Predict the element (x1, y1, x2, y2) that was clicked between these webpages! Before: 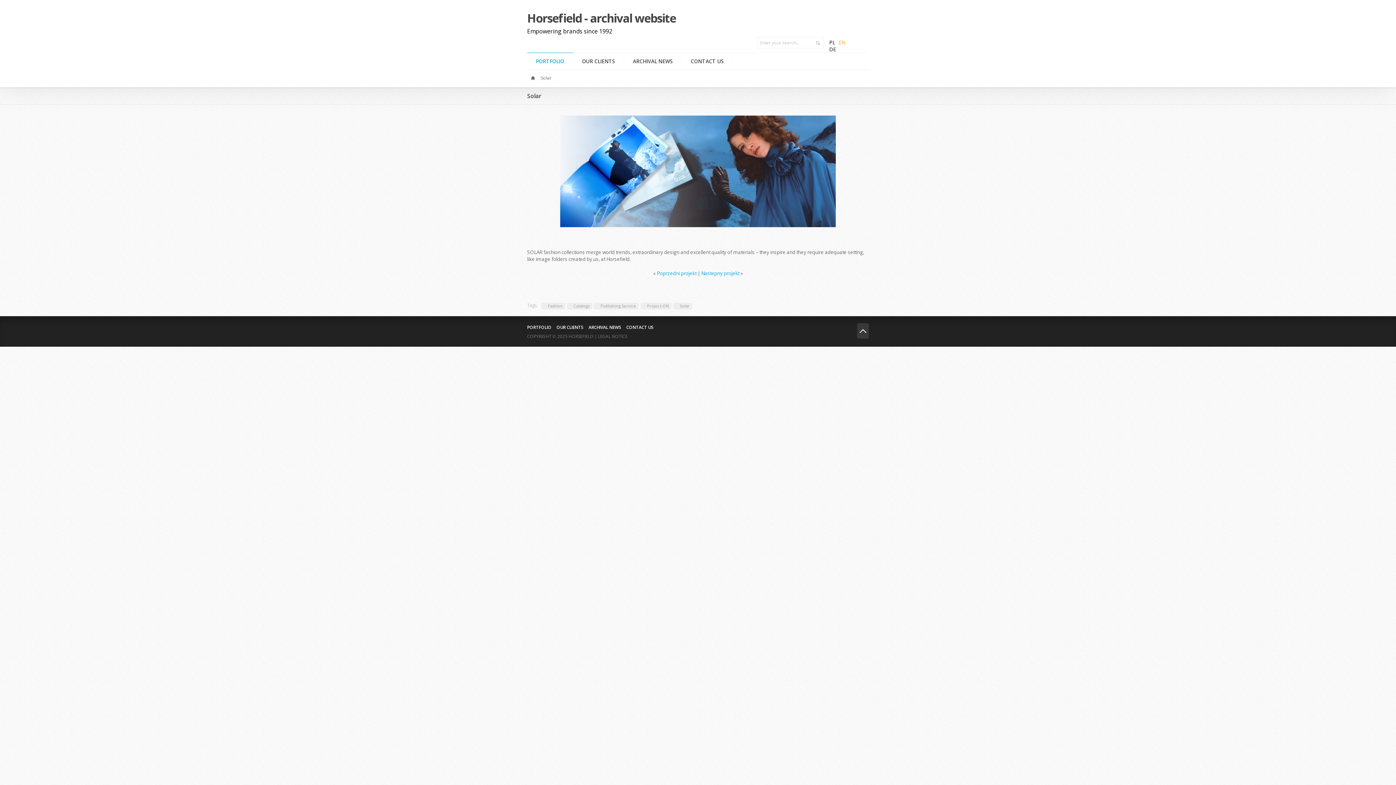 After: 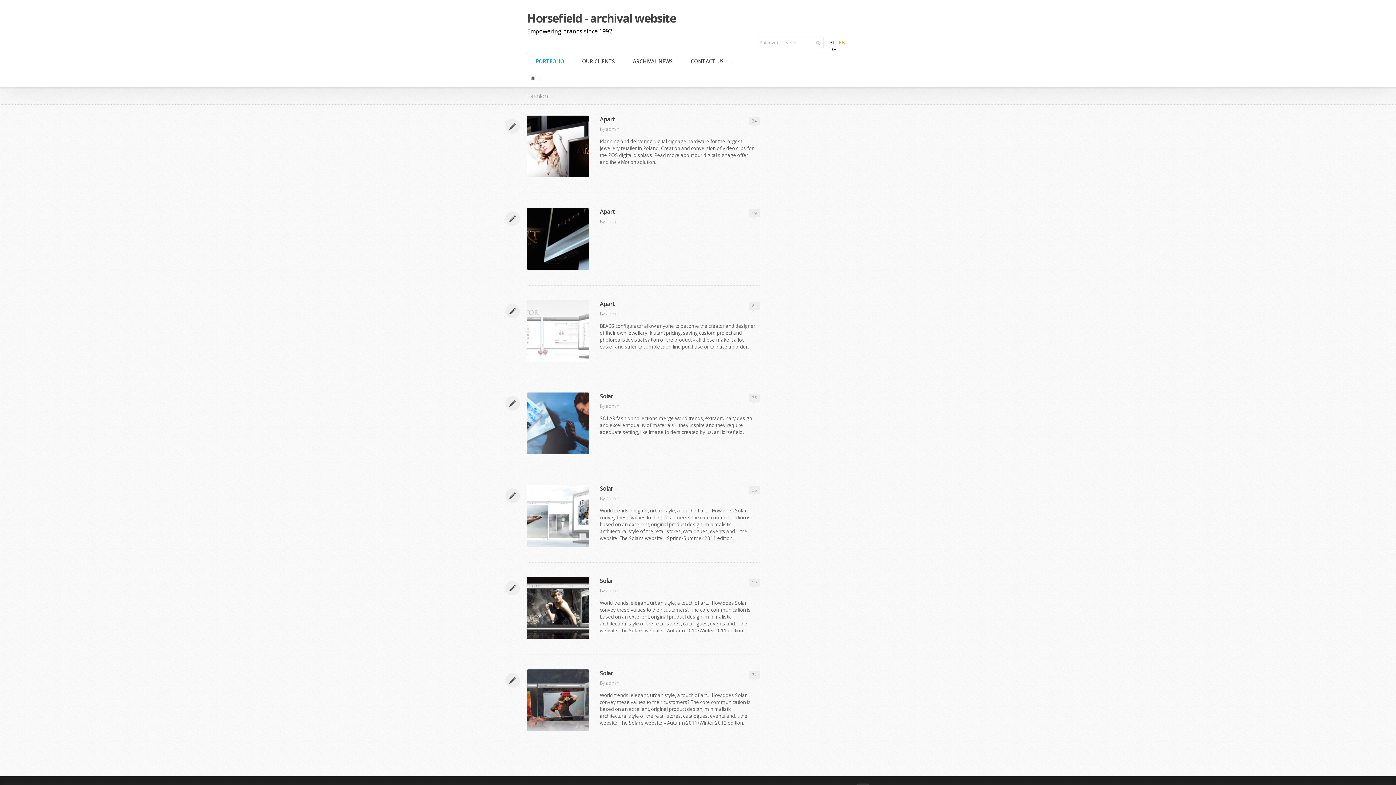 Action: bbox: (541, 302, 565, 309) label: Fashion